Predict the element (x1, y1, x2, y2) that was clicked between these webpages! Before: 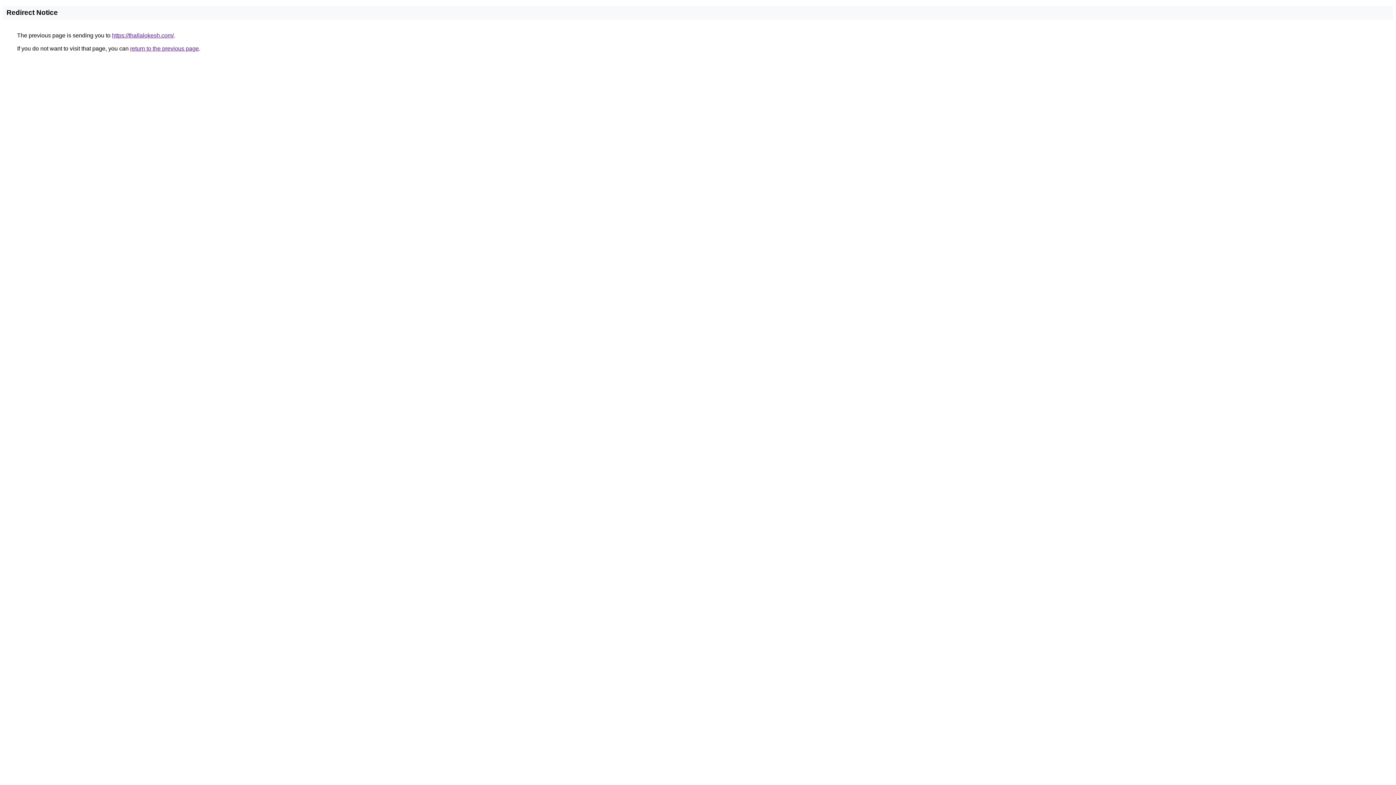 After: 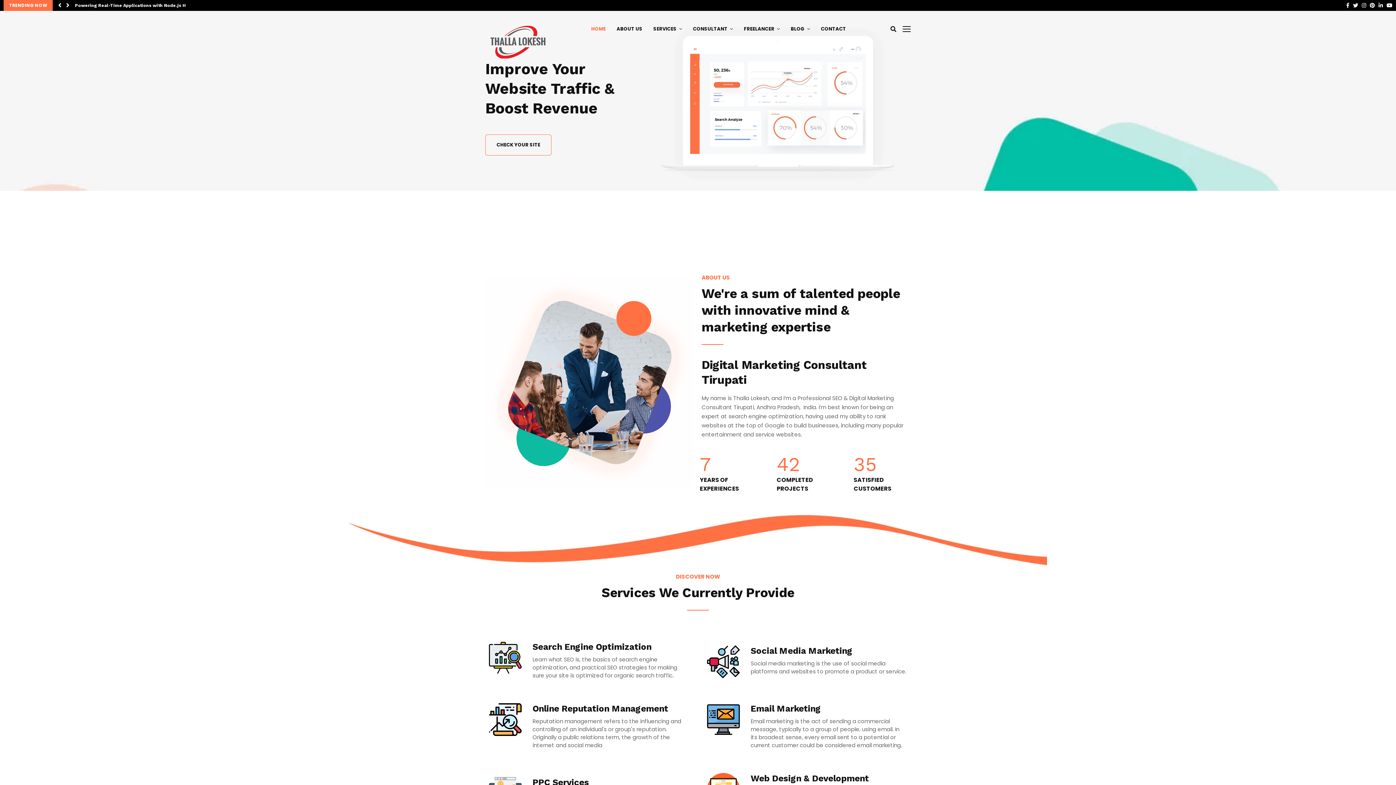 Action: label: https://thallalokesh.com/ bbox: (112, 32, 173, 38)